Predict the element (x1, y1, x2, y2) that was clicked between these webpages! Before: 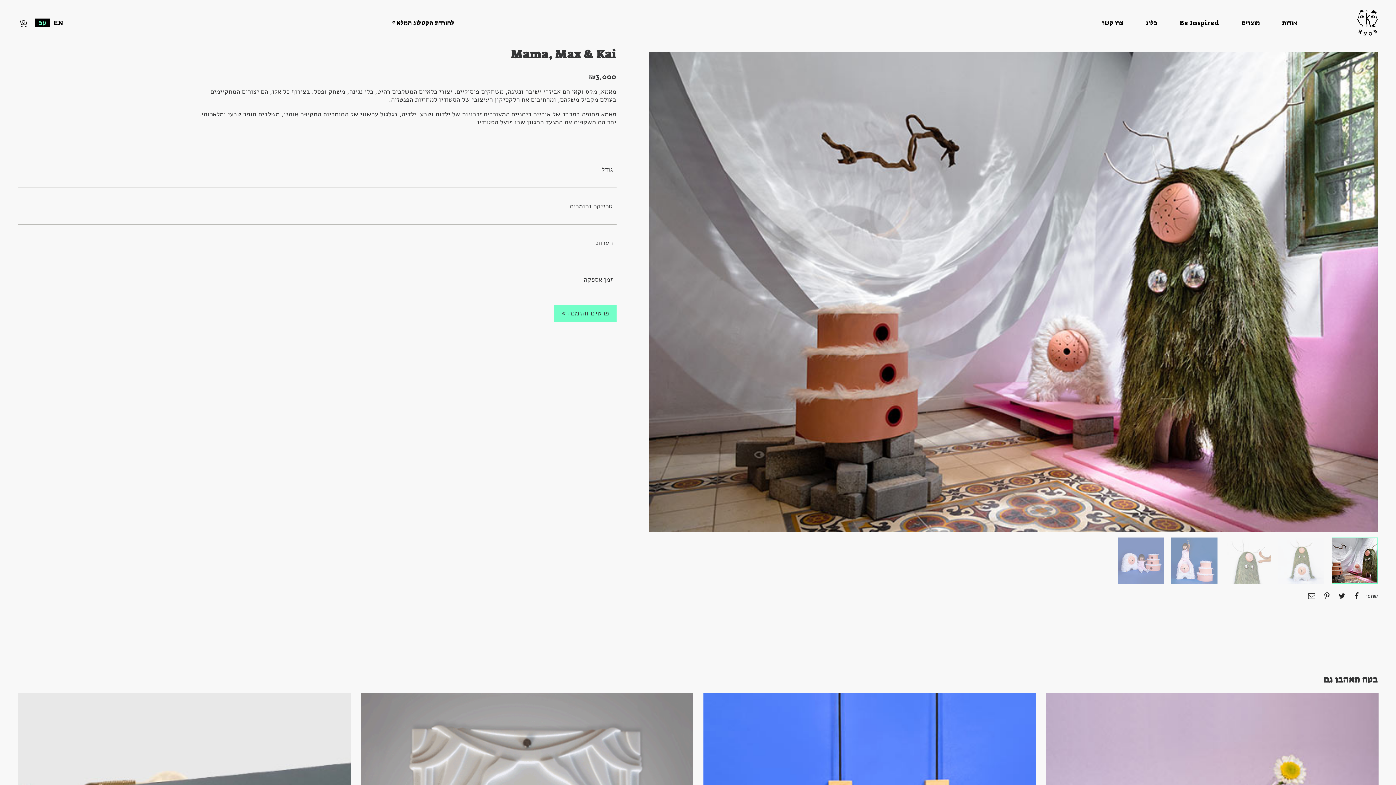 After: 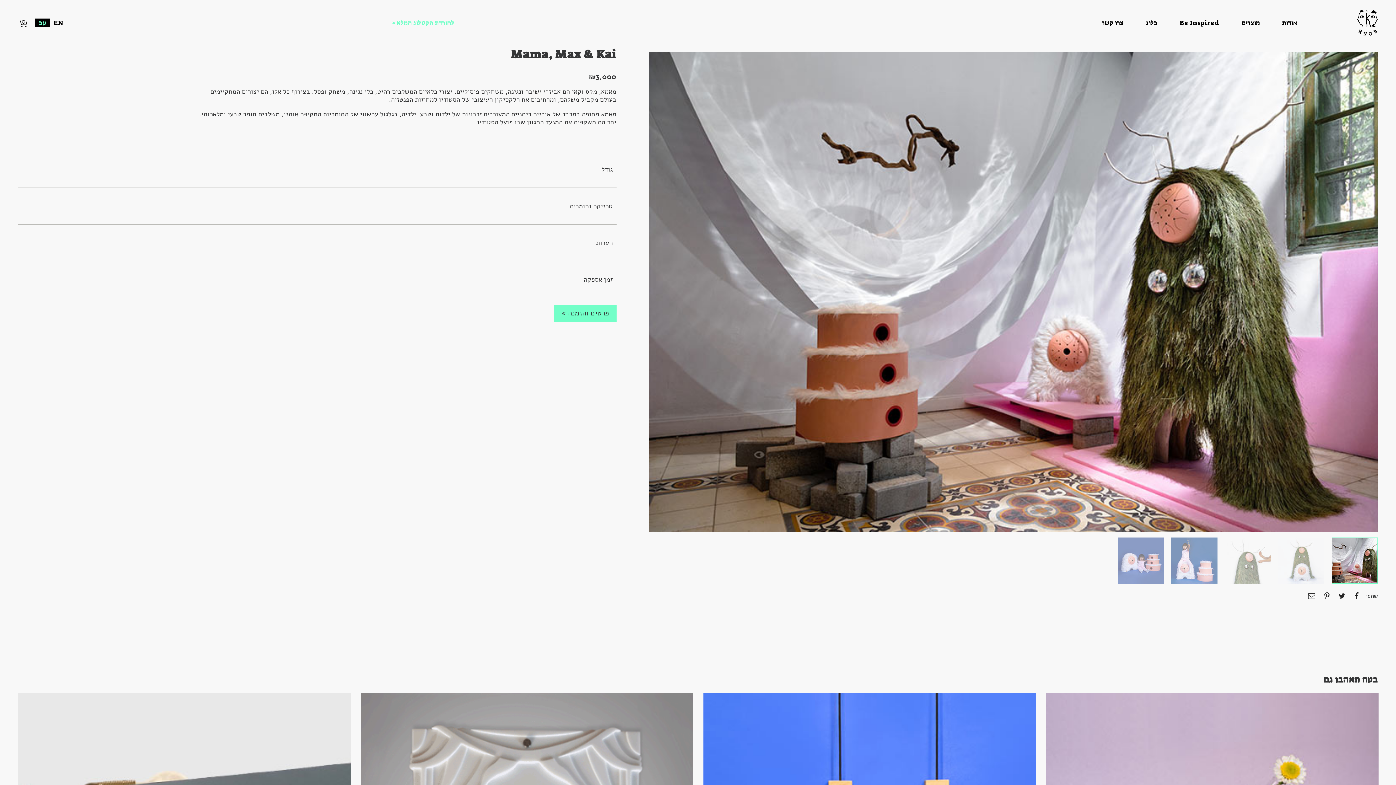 Action: label: להורדת הקטלוג המלא bbox: (391, 18, 454, 27)